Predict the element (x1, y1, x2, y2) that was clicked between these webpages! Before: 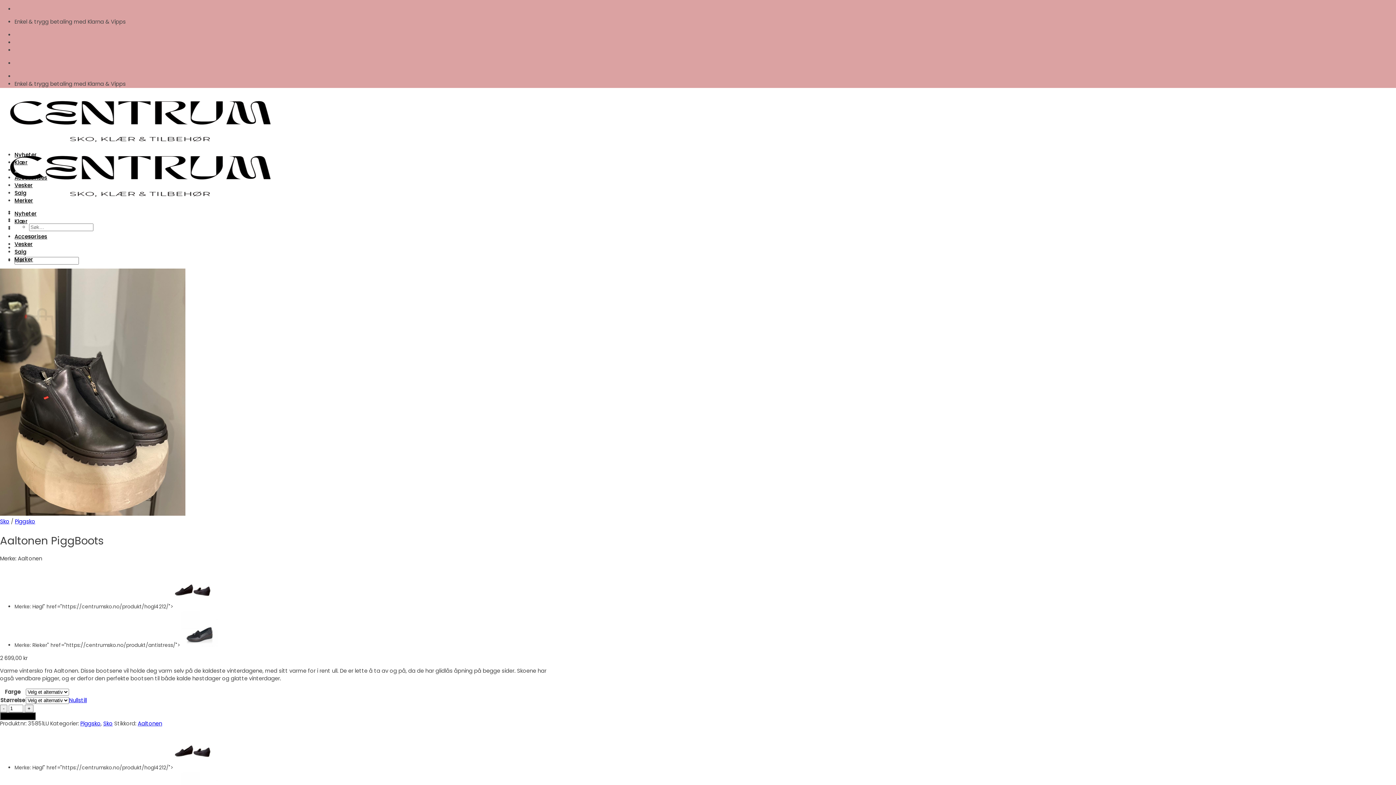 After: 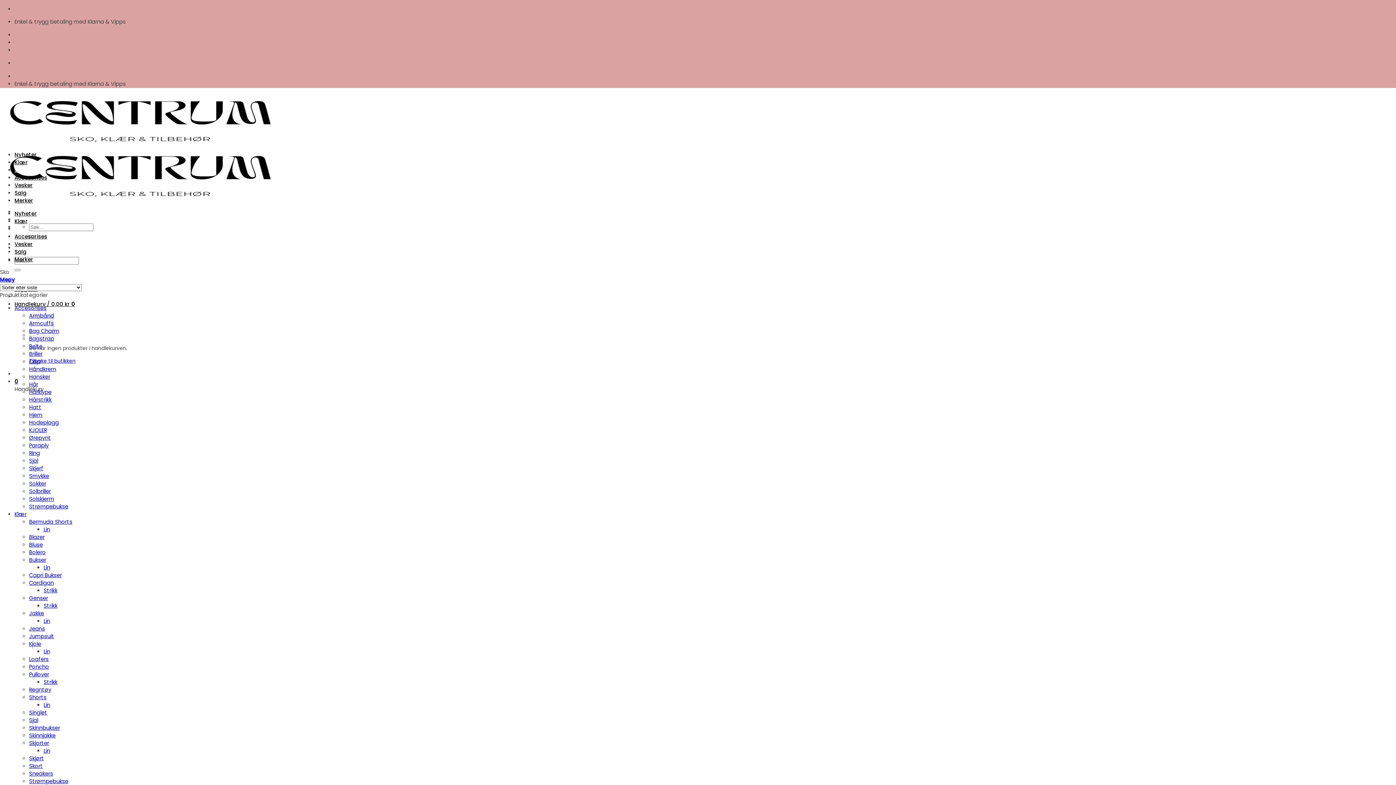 Action: label: Sko bbox: (14, 166, 24, 173)